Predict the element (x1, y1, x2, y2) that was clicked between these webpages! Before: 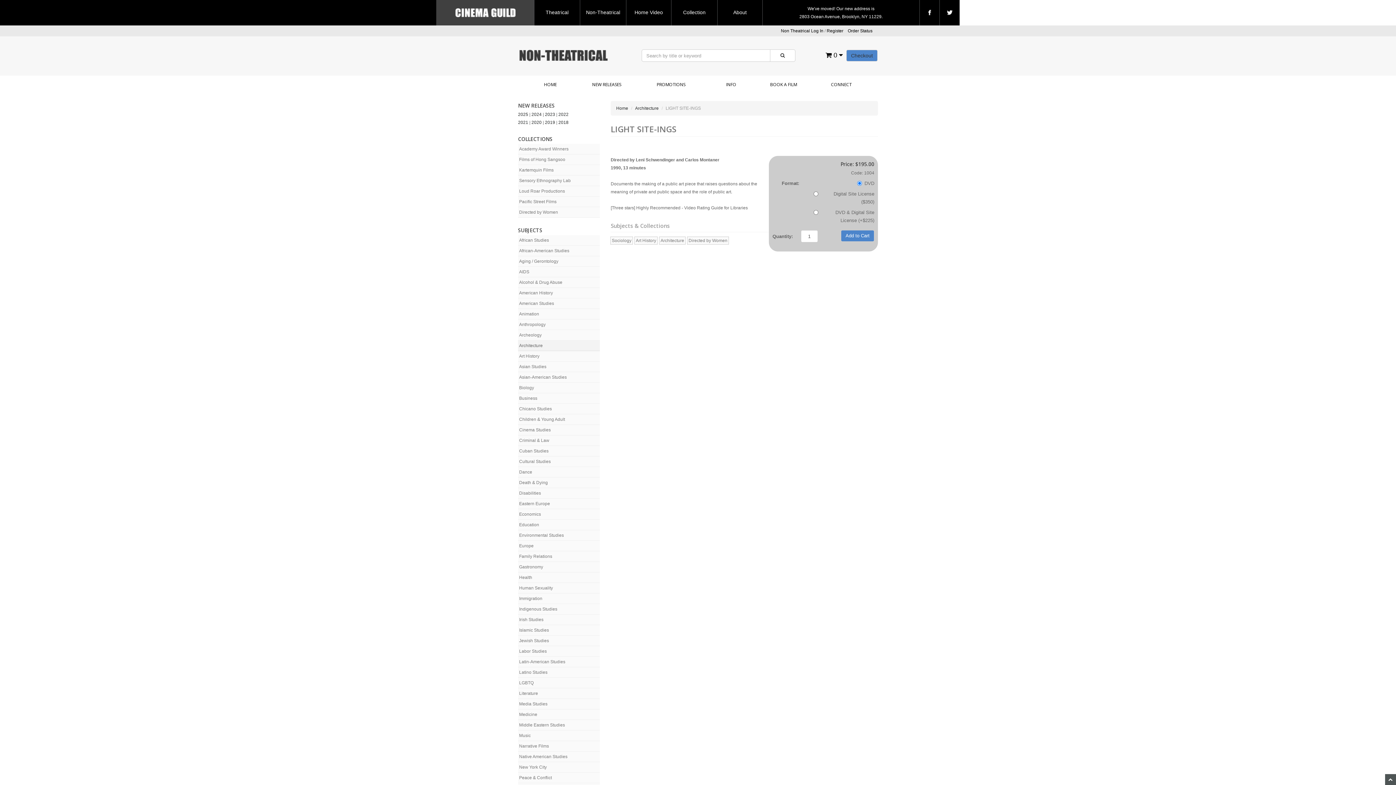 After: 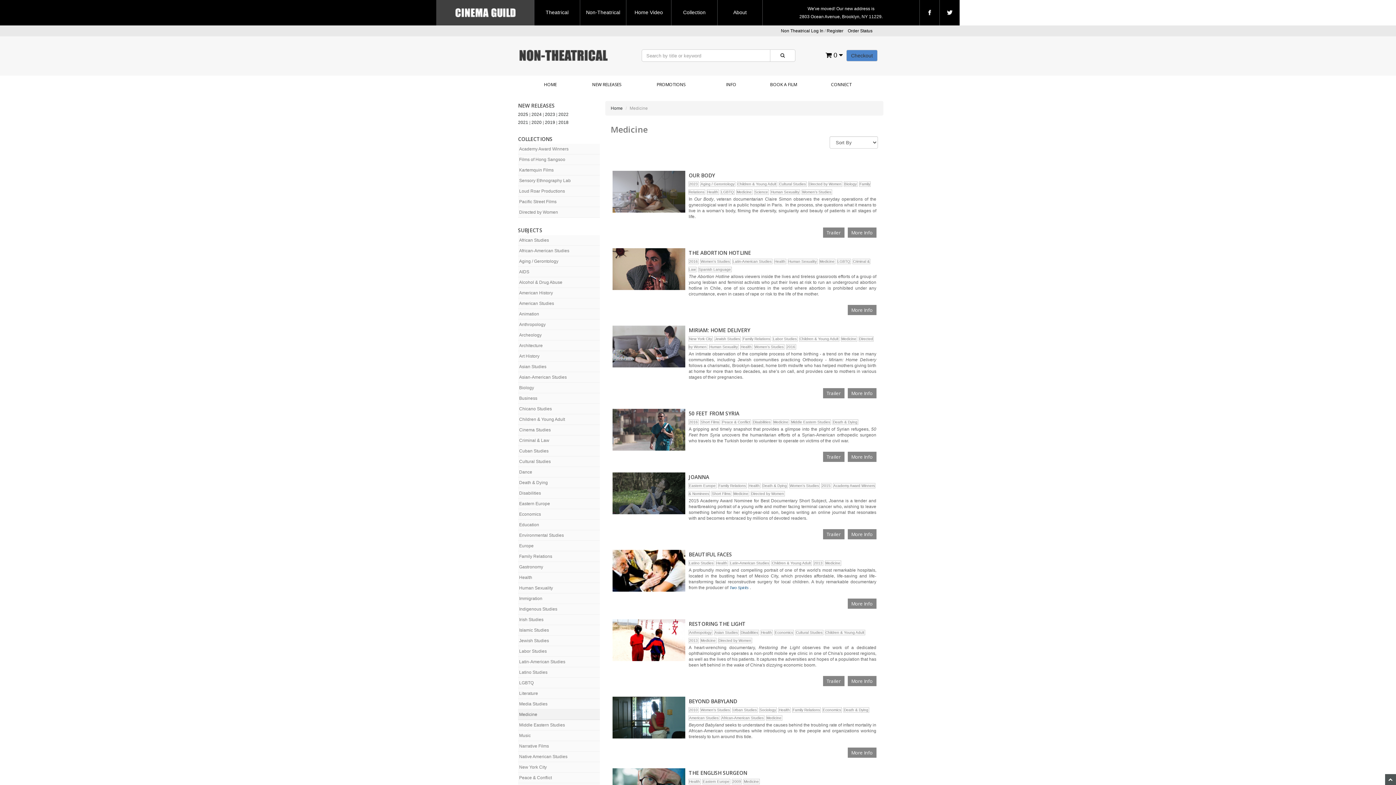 Action: label: Medicine bbox: (518, 709, 600, 720)